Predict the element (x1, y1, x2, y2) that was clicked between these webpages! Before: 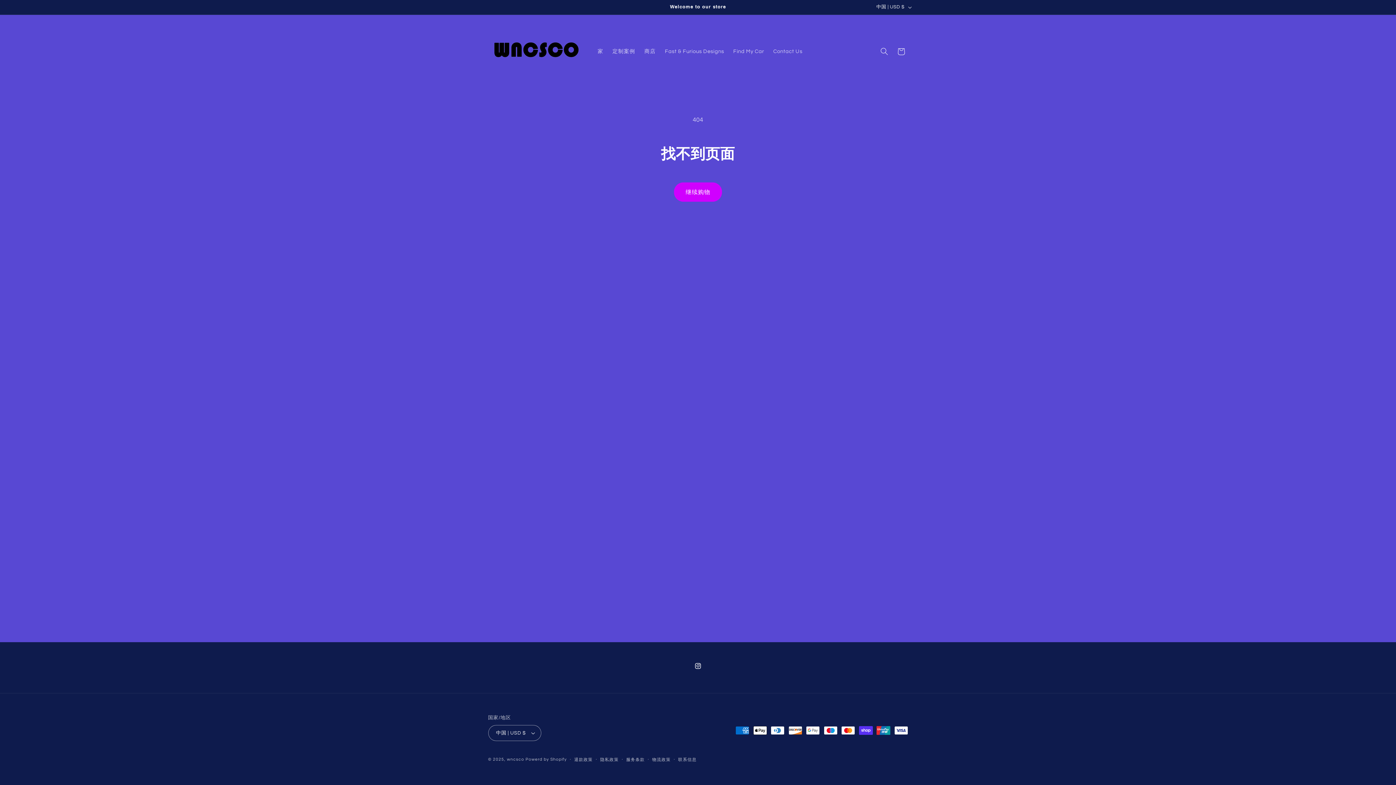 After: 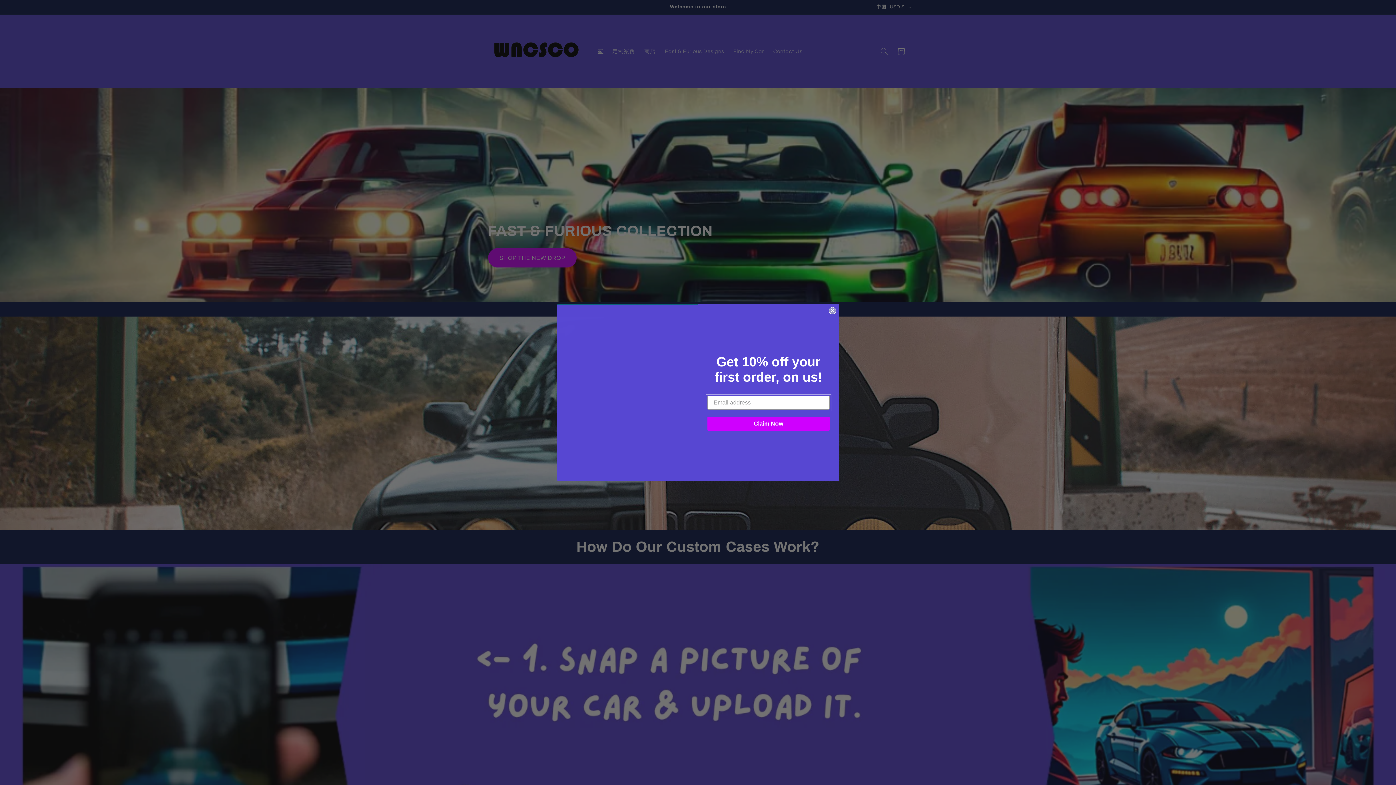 Action: bbox: (485, 22, 585, 80)